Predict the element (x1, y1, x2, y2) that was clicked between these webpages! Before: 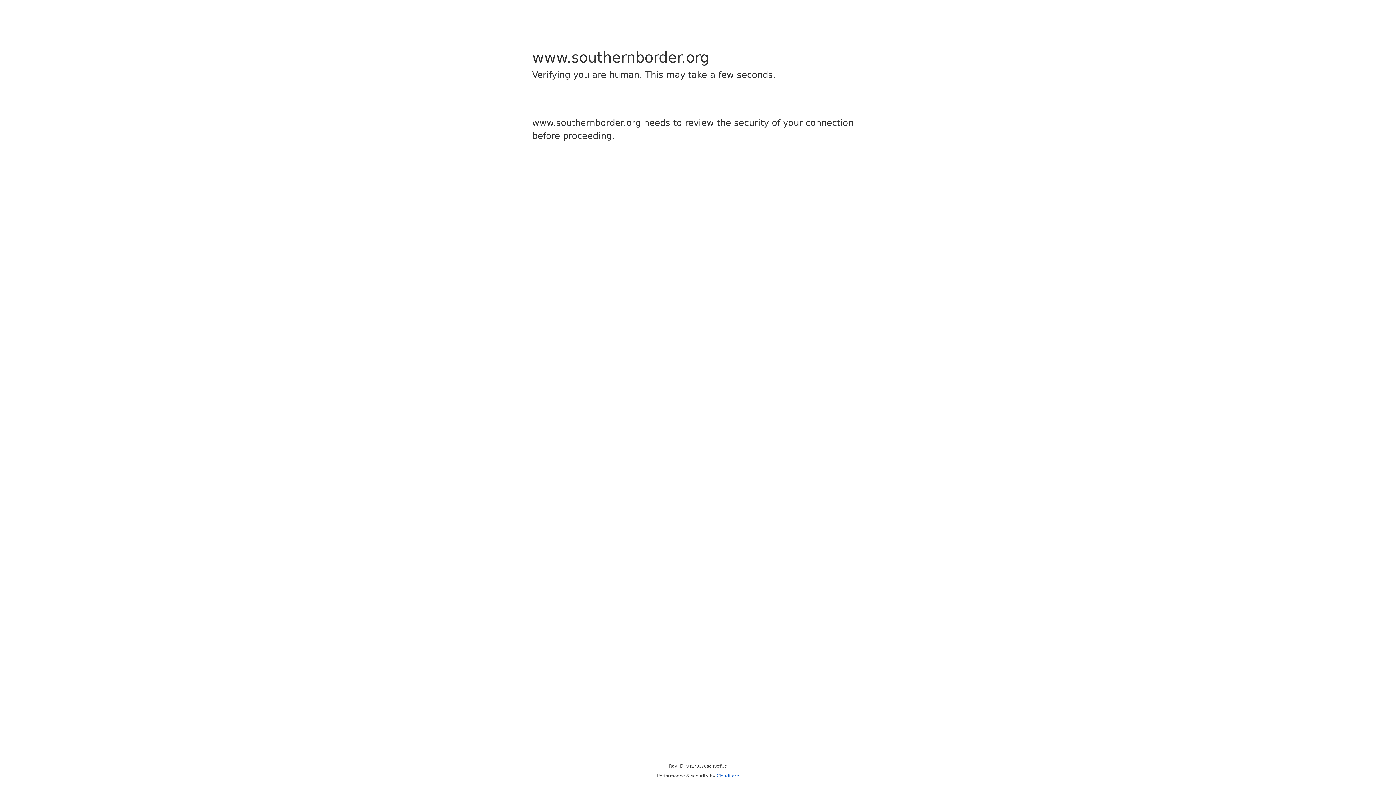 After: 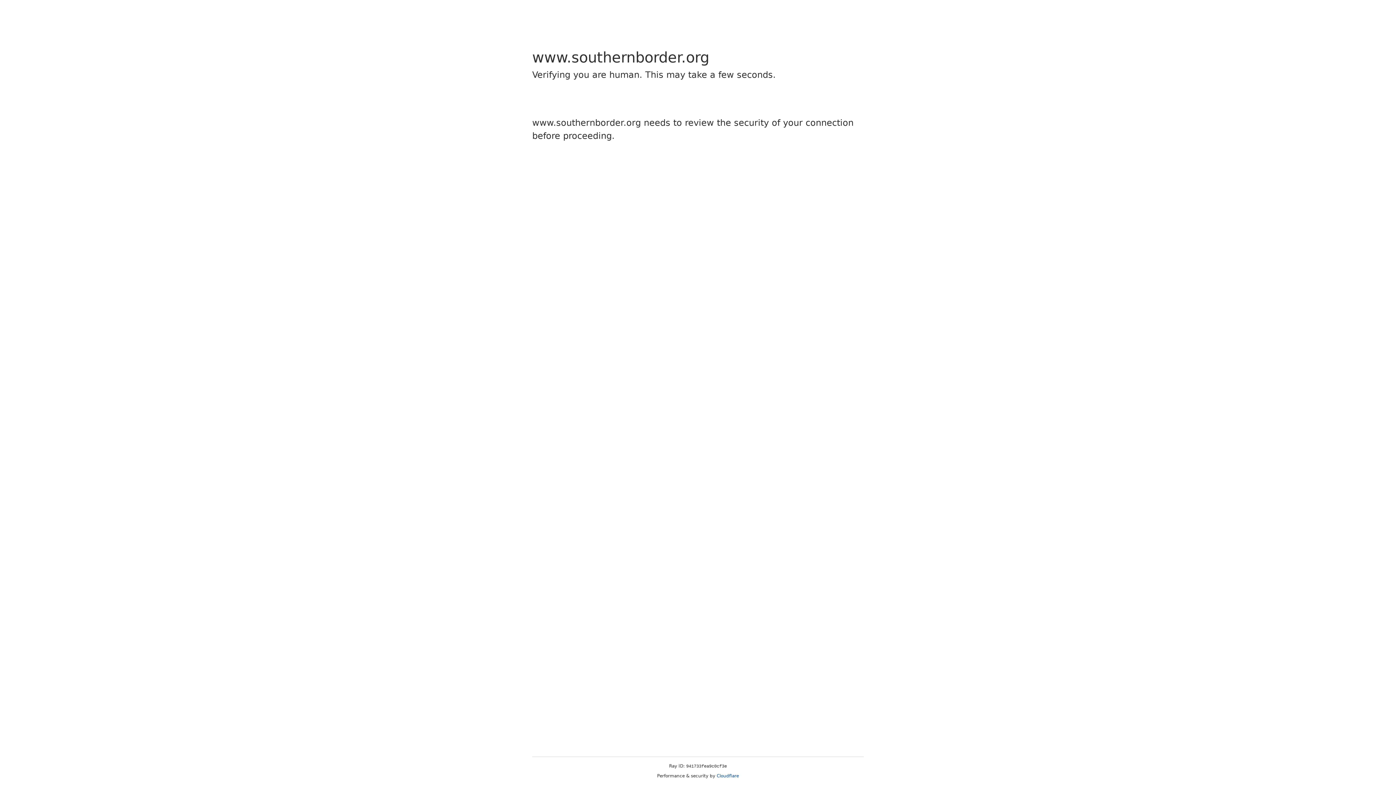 Action: bbox: (716, 773, 739, 778) label: Cloudflare